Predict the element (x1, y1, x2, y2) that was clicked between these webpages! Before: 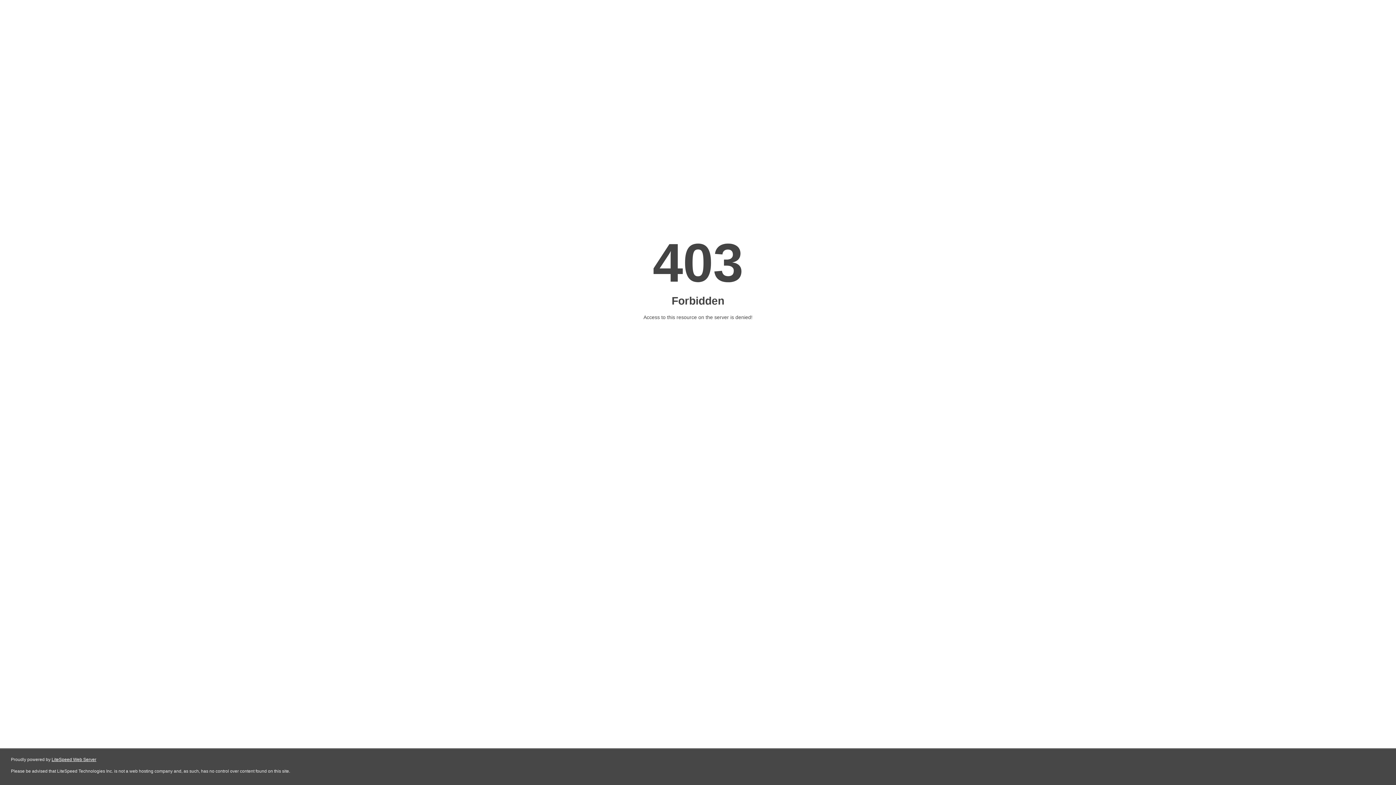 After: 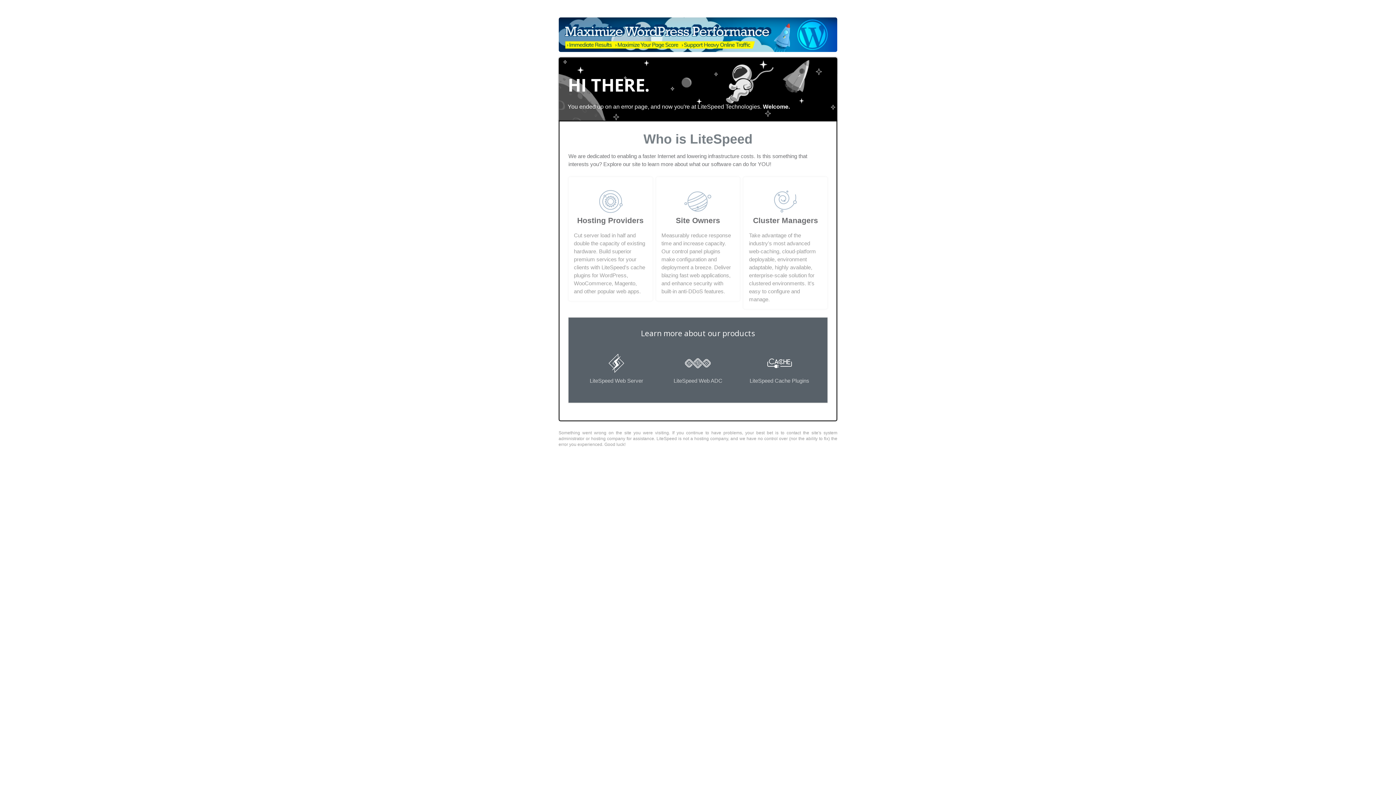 Action: bbox: (51, 757, 96, 762) label: LiteSpeed Web Server